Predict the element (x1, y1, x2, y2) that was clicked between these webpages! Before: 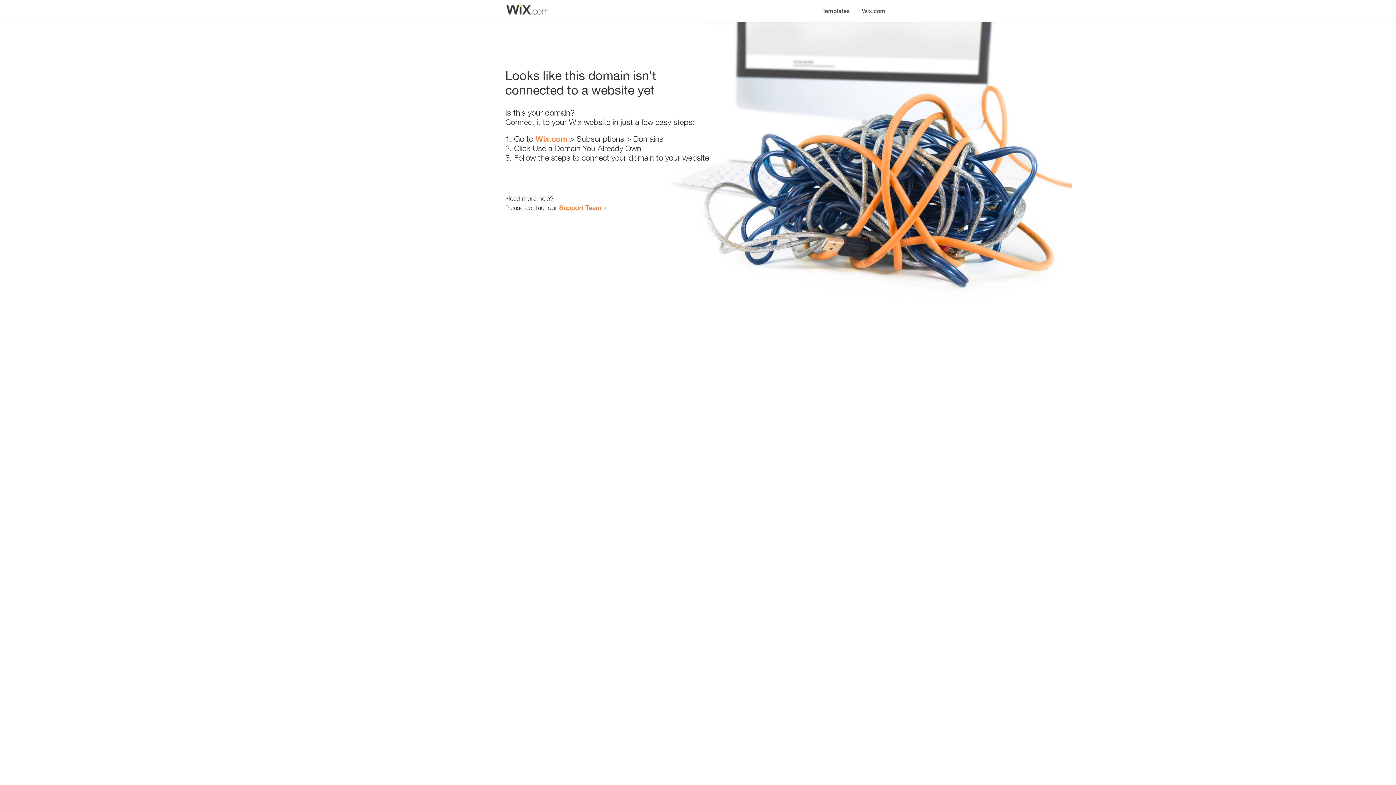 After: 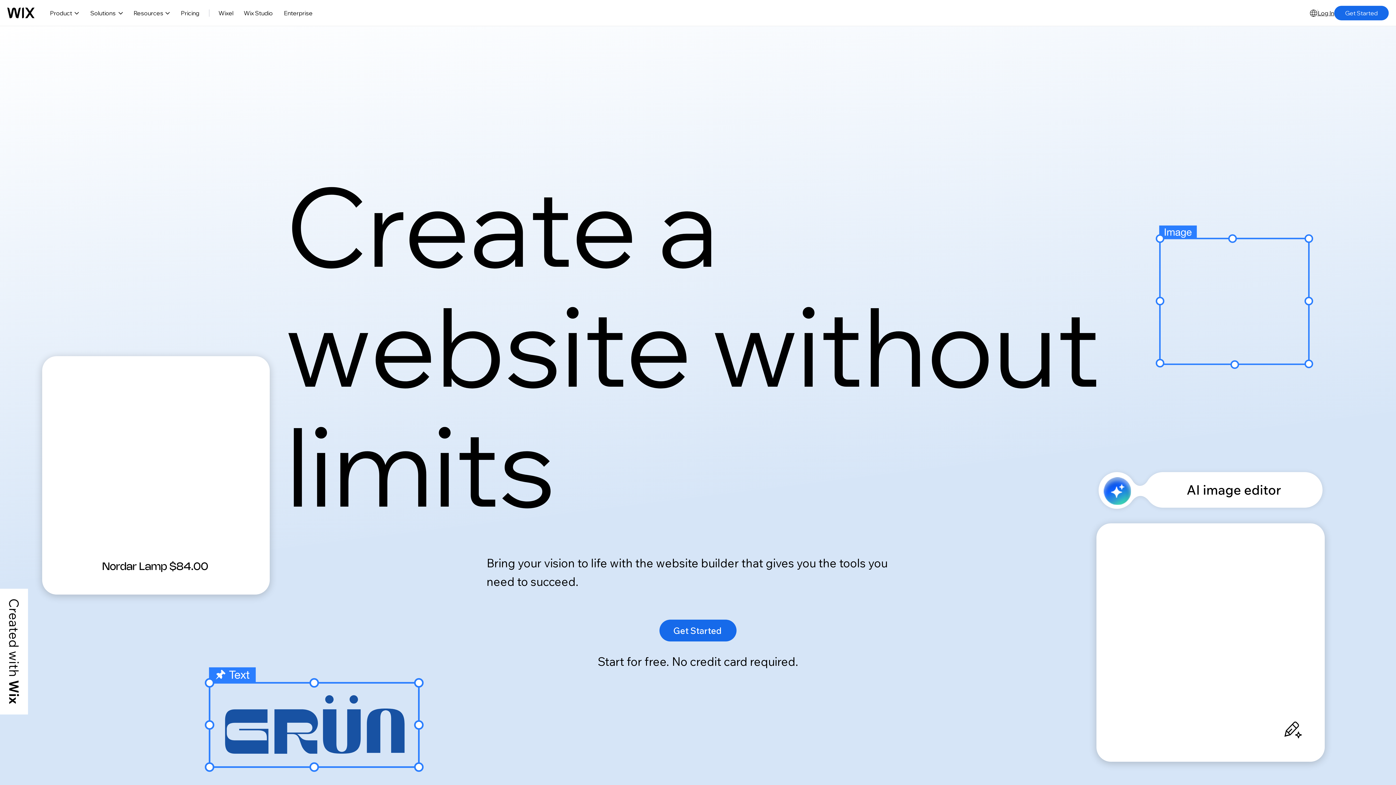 Action: bbox: (535, 134, 567, 143) label: Wix.com